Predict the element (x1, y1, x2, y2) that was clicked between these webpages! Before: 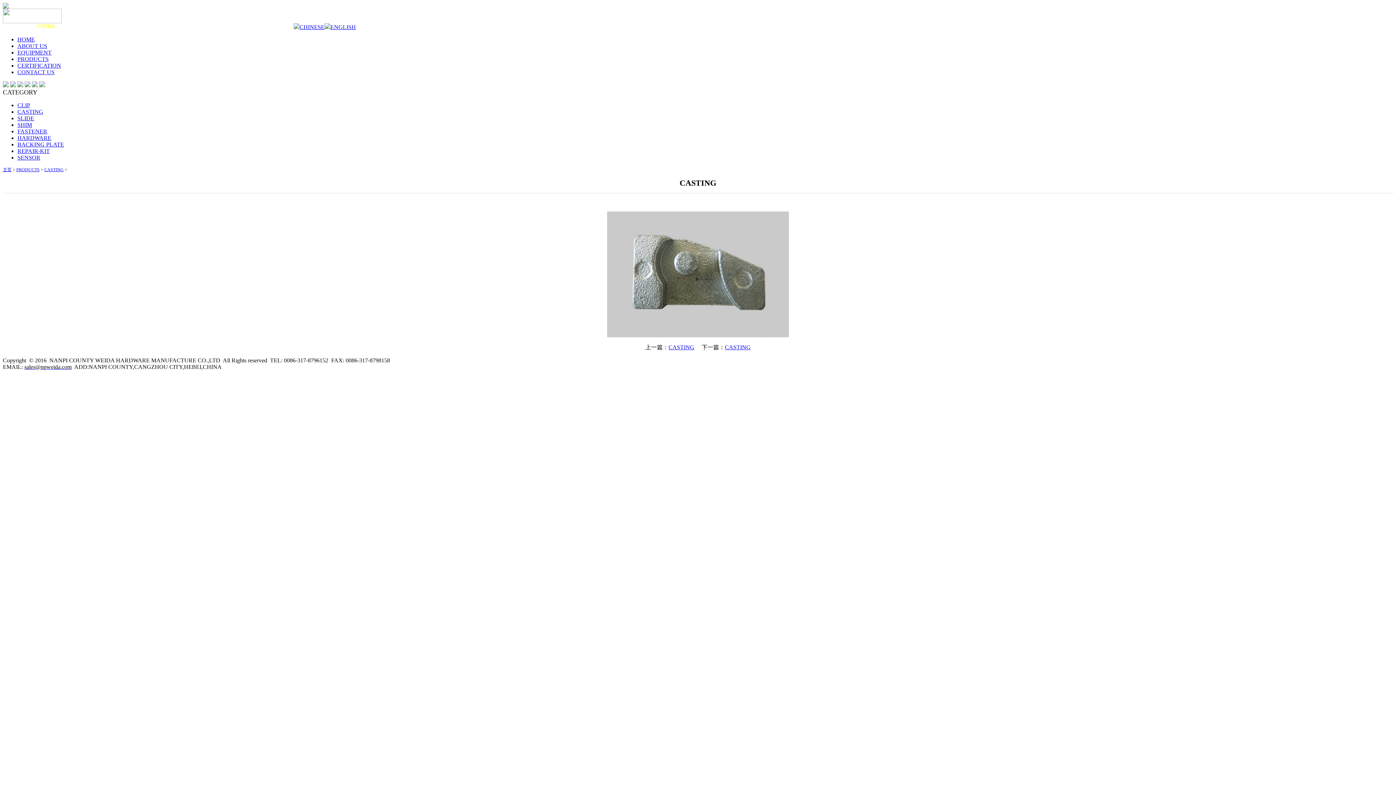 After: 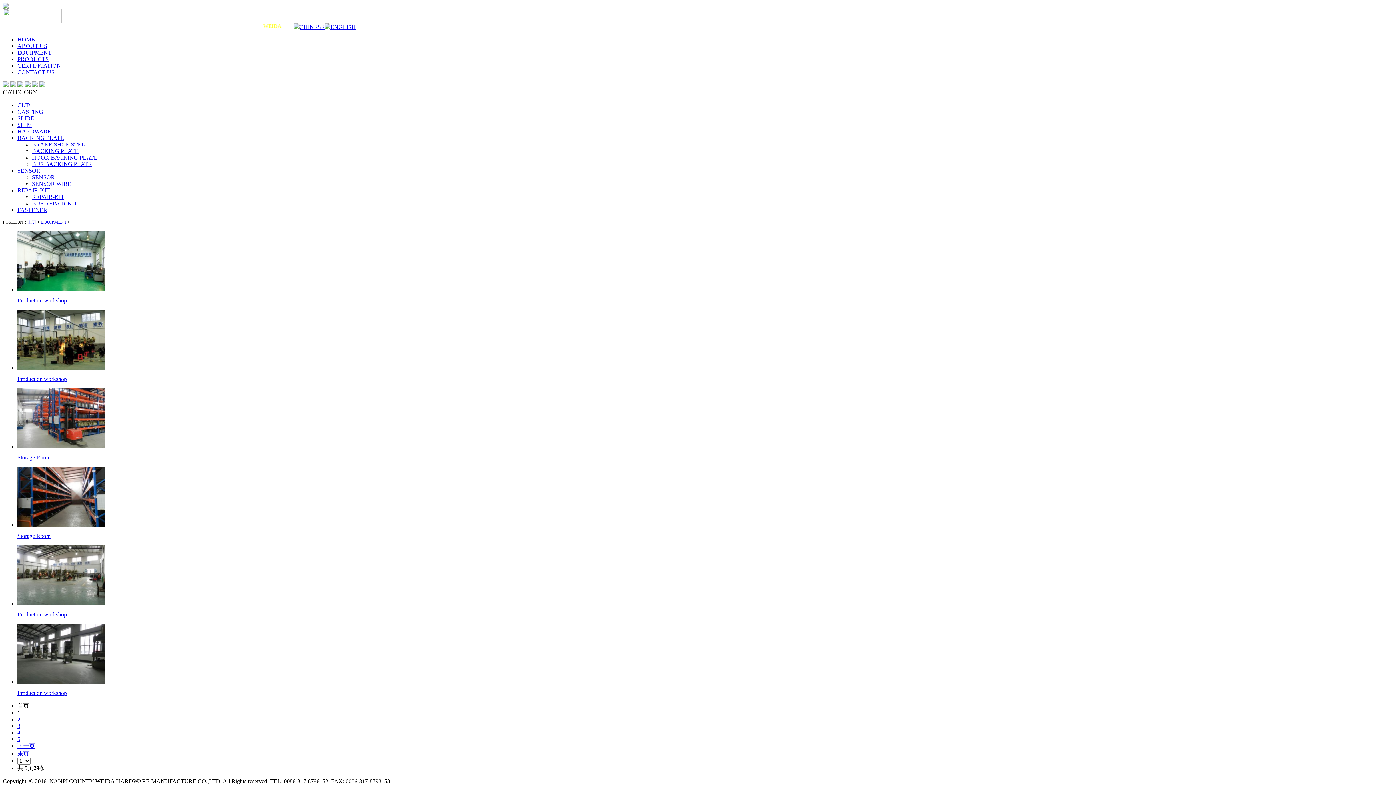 Action: bbox: (17, 49, 51, 55) label: EQUIPMENT